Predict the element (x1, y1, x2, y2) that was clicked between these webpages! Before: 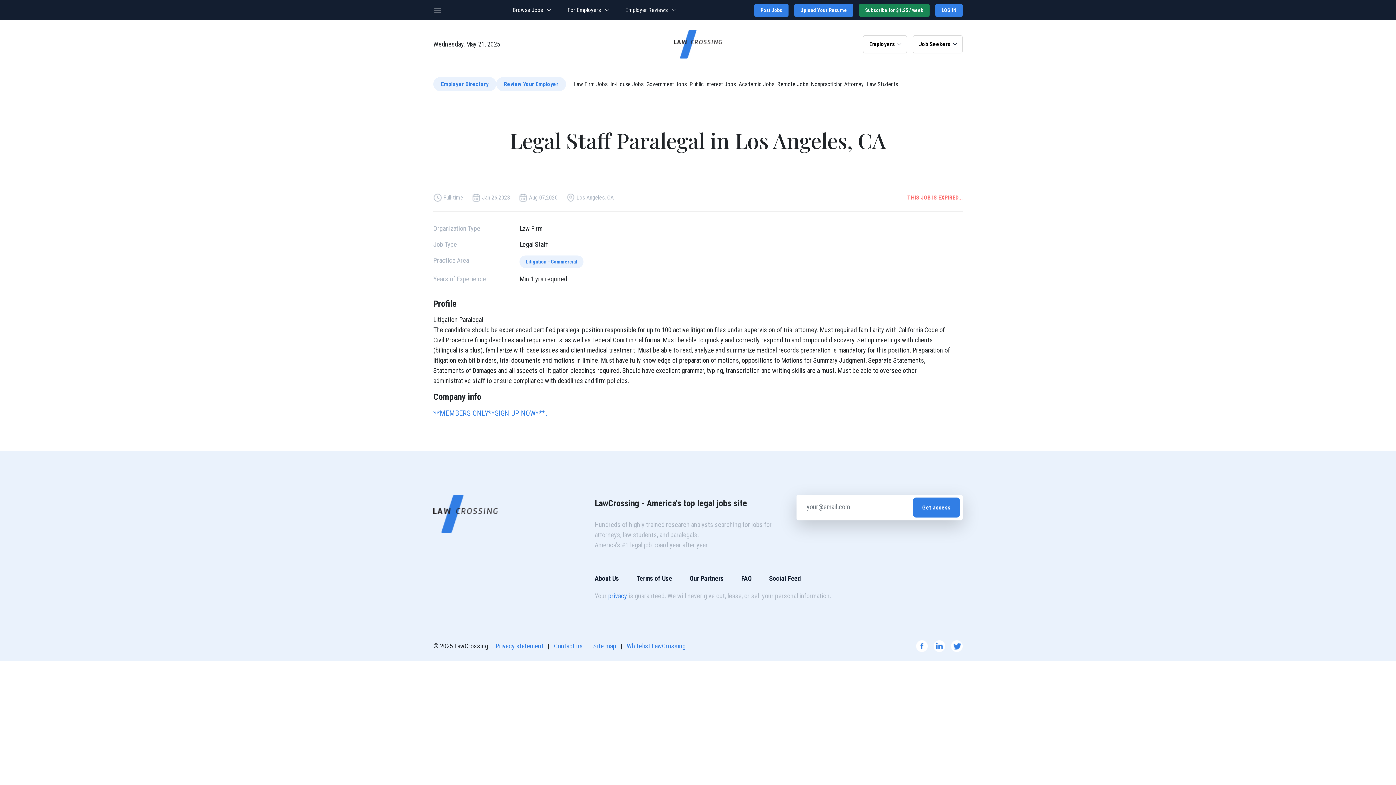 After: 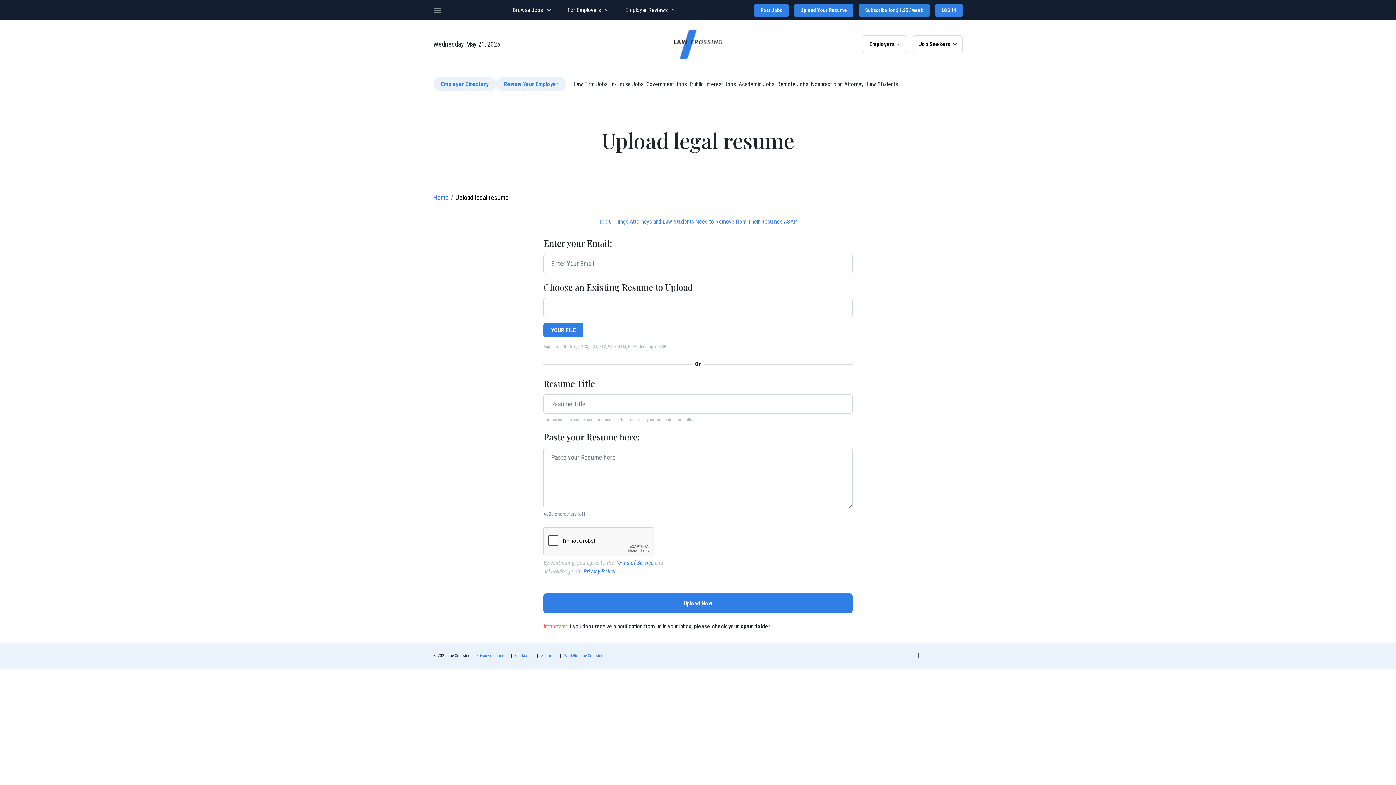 Action: bbox: (794, 3, 853, 16) label: Upload Your Resume